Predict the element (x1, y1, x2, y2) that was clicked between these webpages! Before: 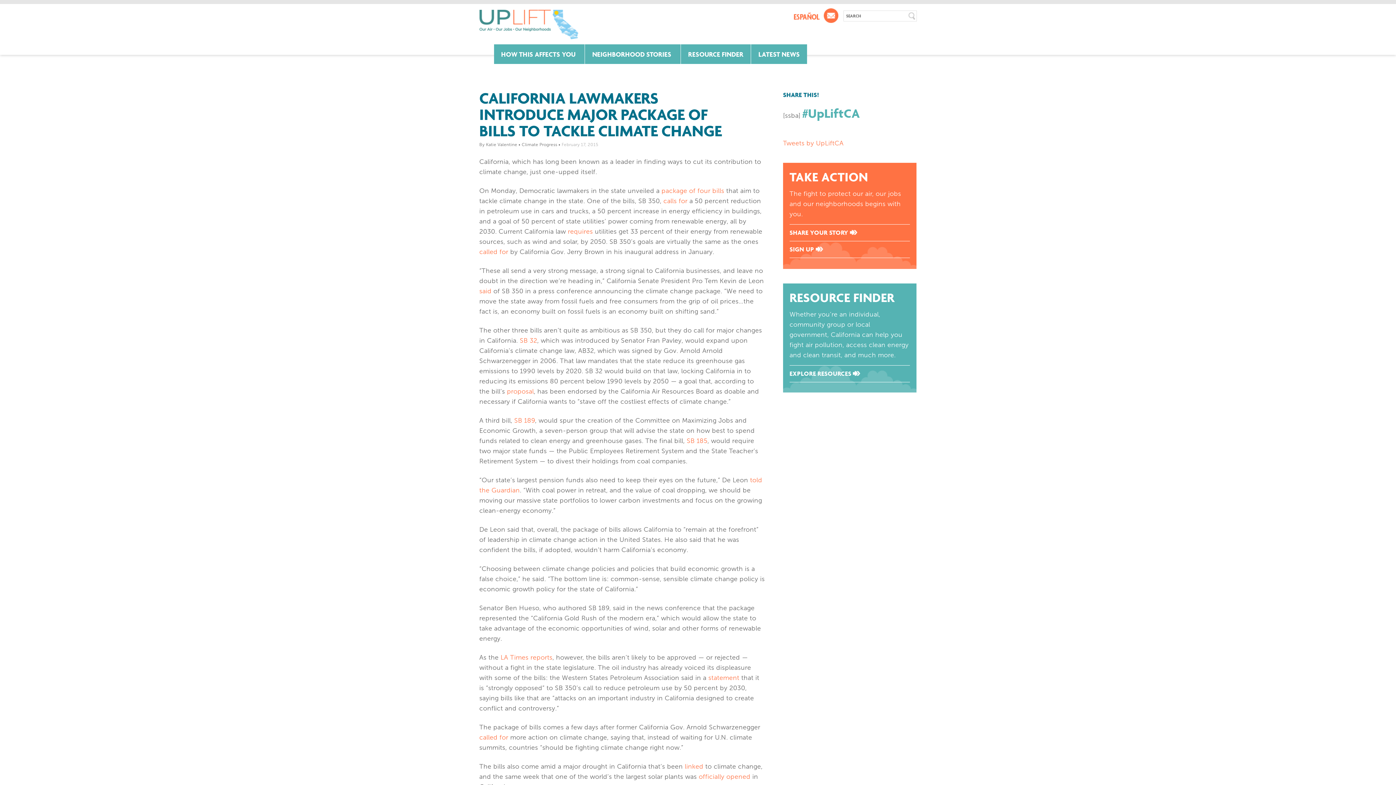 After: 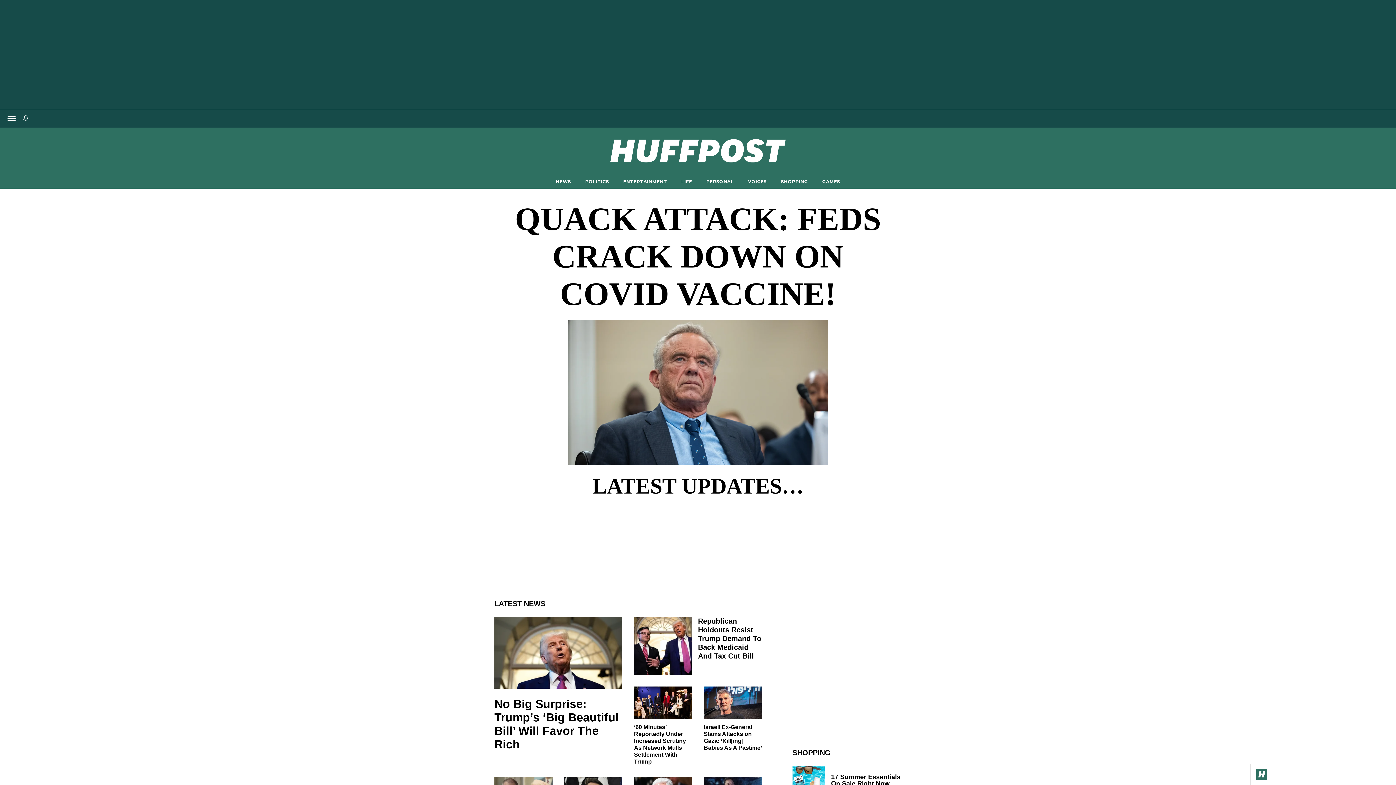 Action: label: called for bbox: (479, 733, 508, 741)